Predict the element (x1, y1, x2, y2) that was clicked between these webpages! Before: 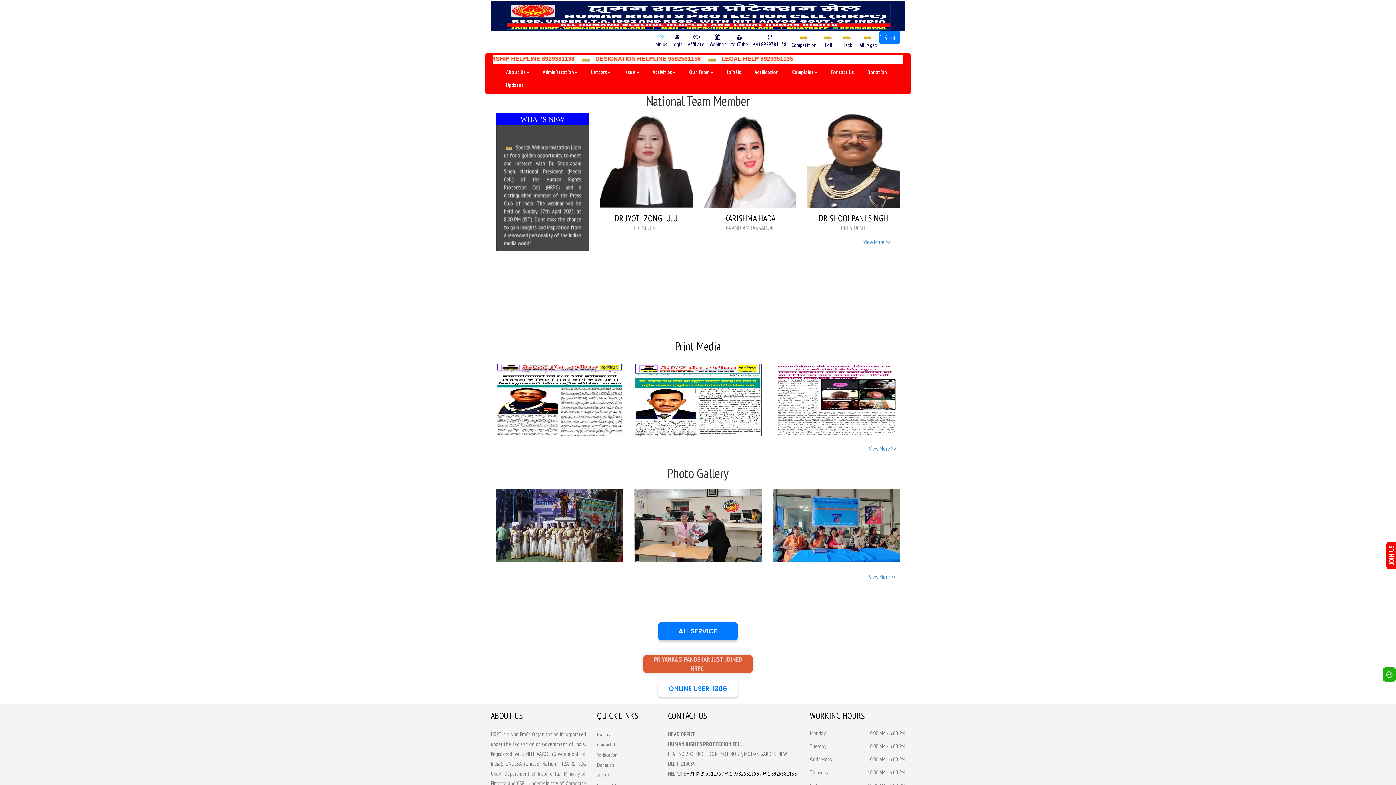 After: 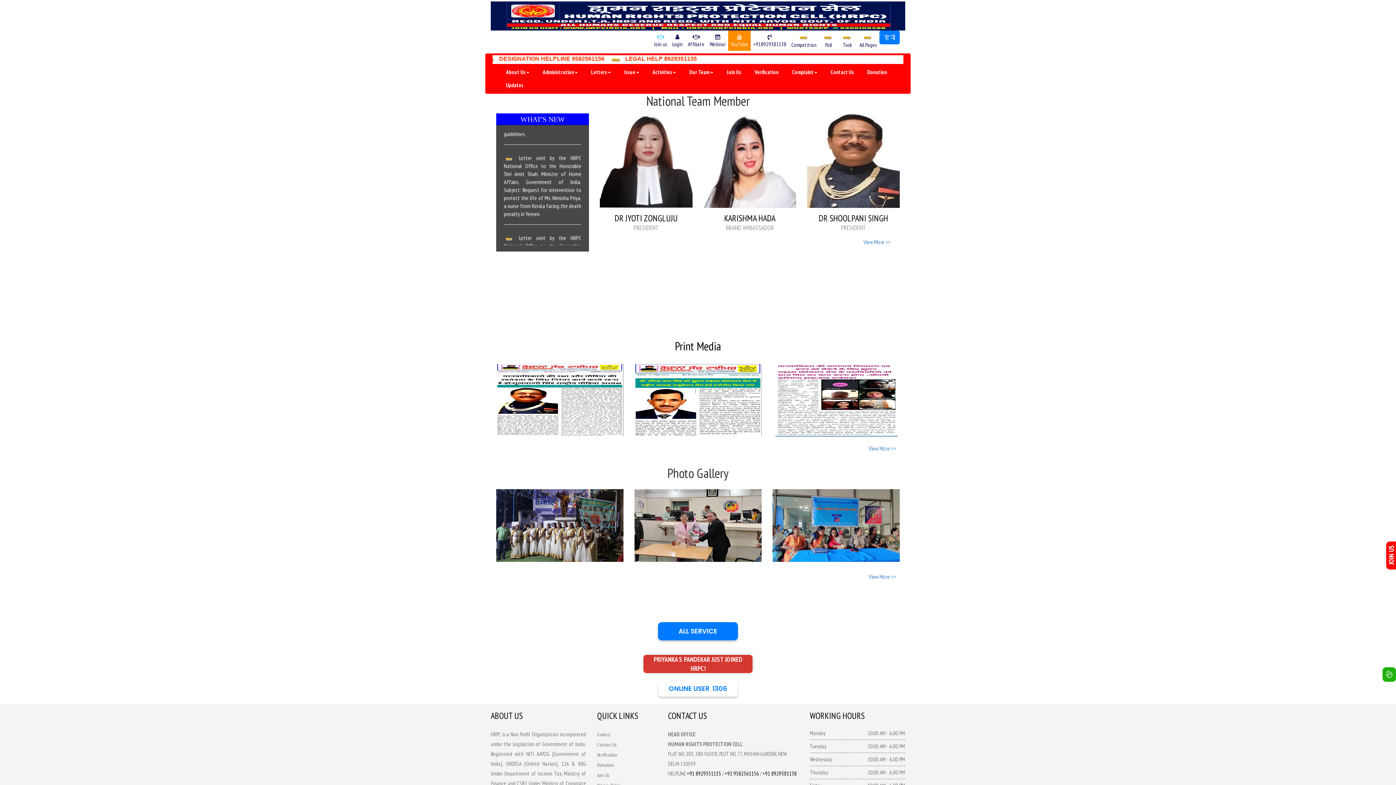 Action: bbox: (728, 30, 750, 50) label: YouTube